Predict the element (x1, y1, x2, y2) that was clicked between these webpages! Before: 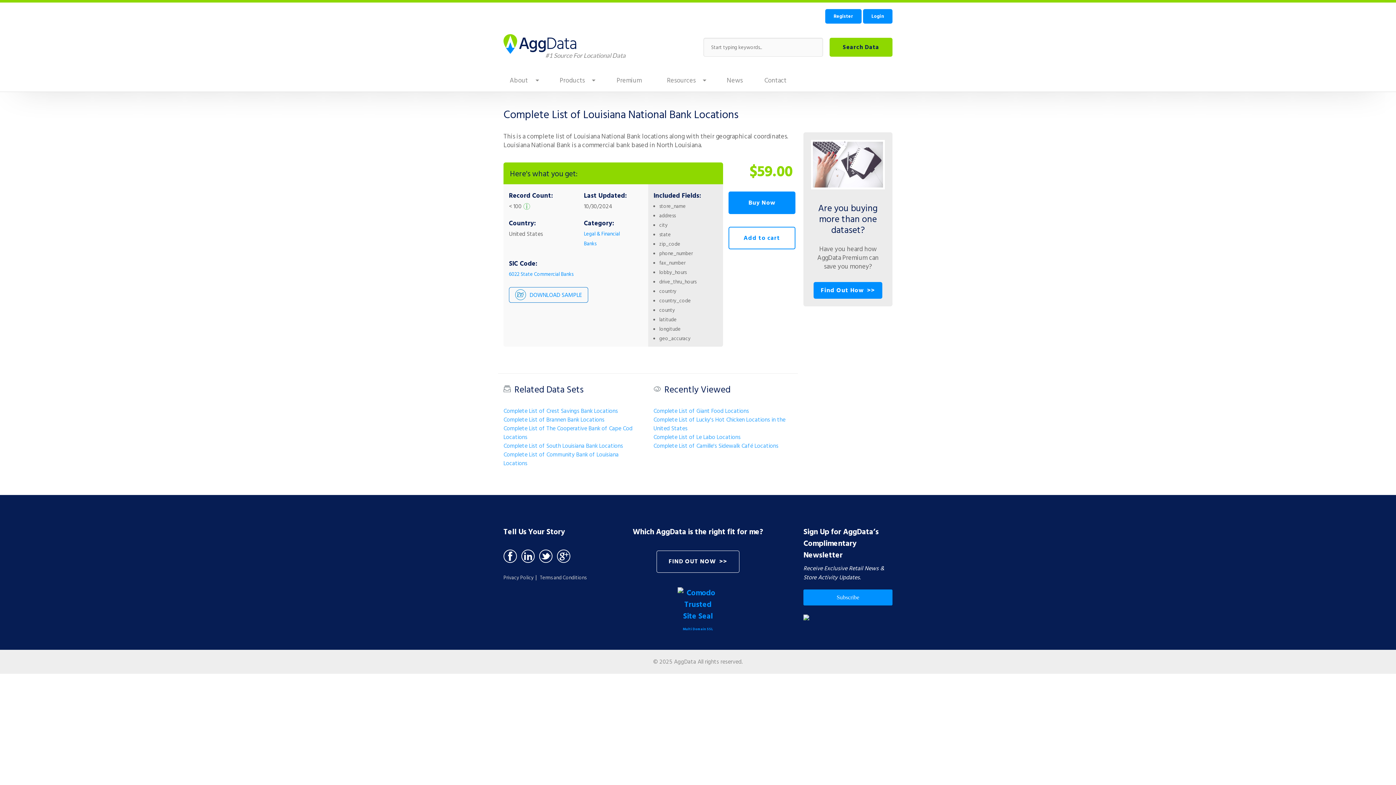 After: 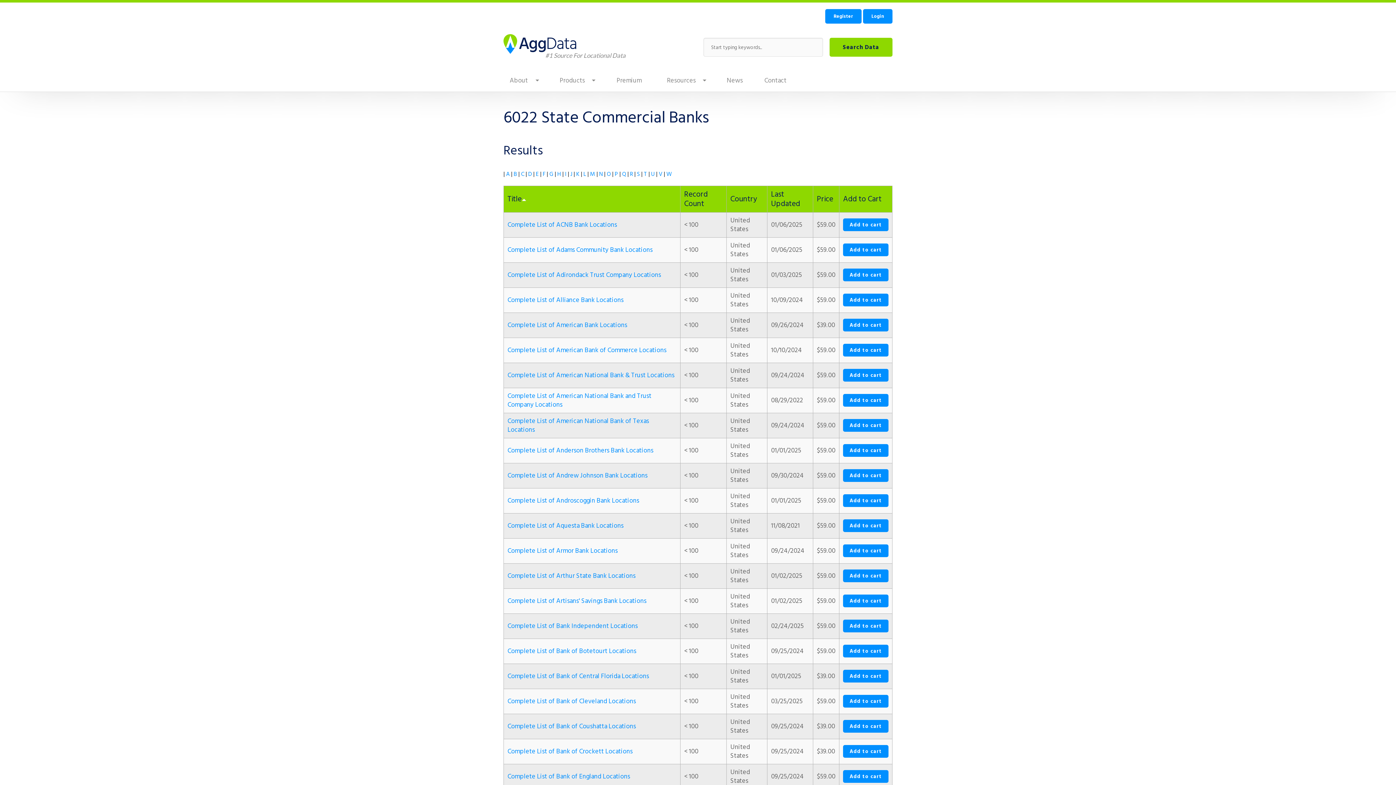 Action: label: 6022 State Commercial Banks bbox: (509, 270, 573, 278)